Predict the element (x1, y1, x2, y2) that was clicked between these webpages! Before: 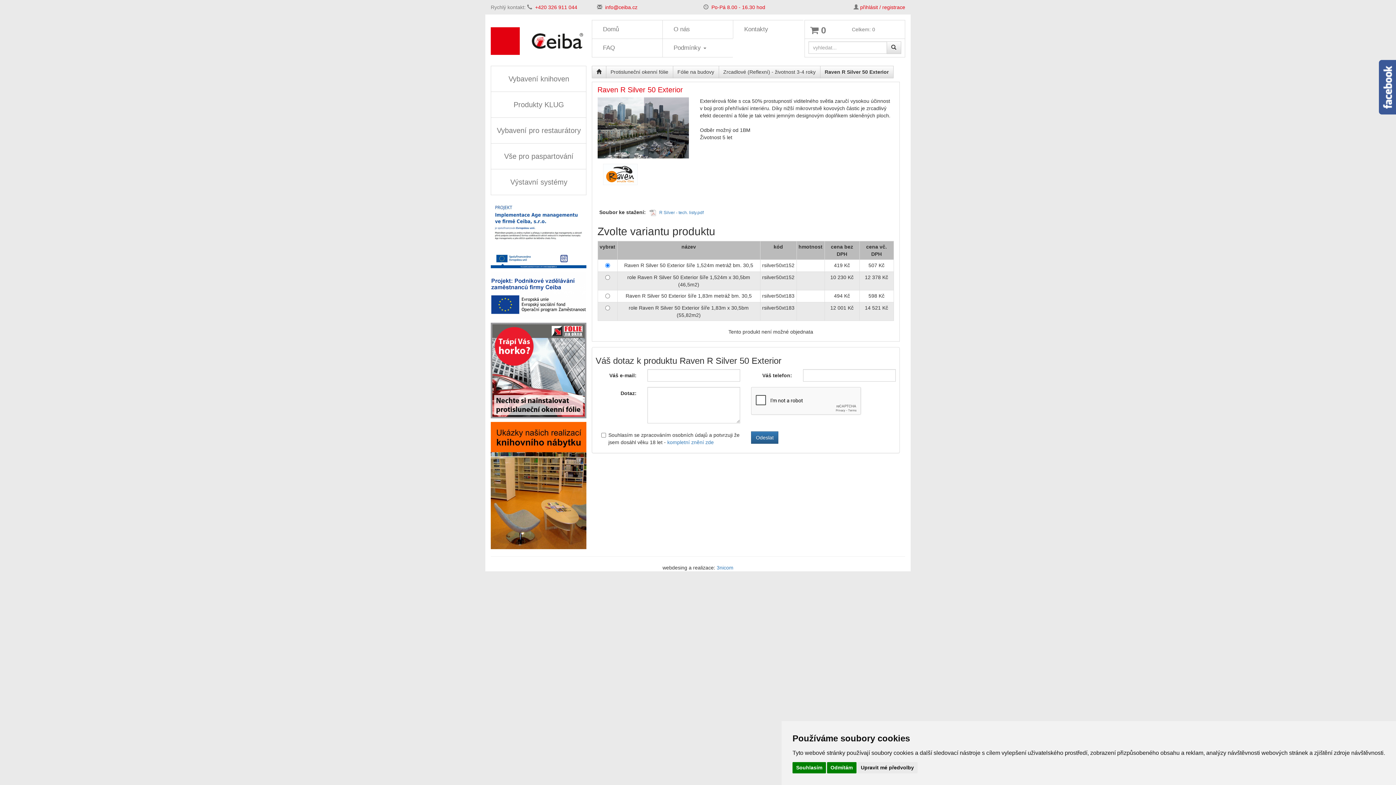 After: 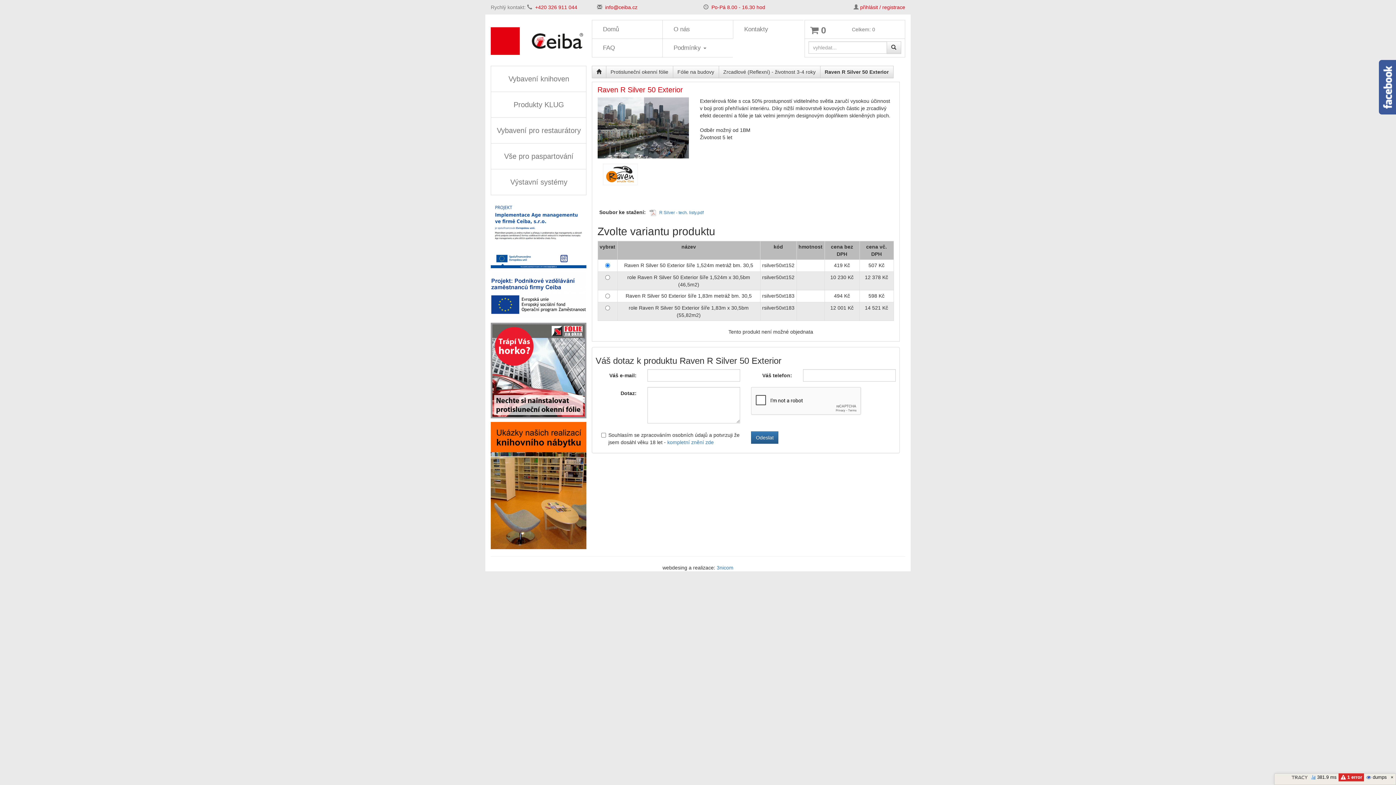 Action: bbox: (792, 762, 826, 773) label: Souhlasím